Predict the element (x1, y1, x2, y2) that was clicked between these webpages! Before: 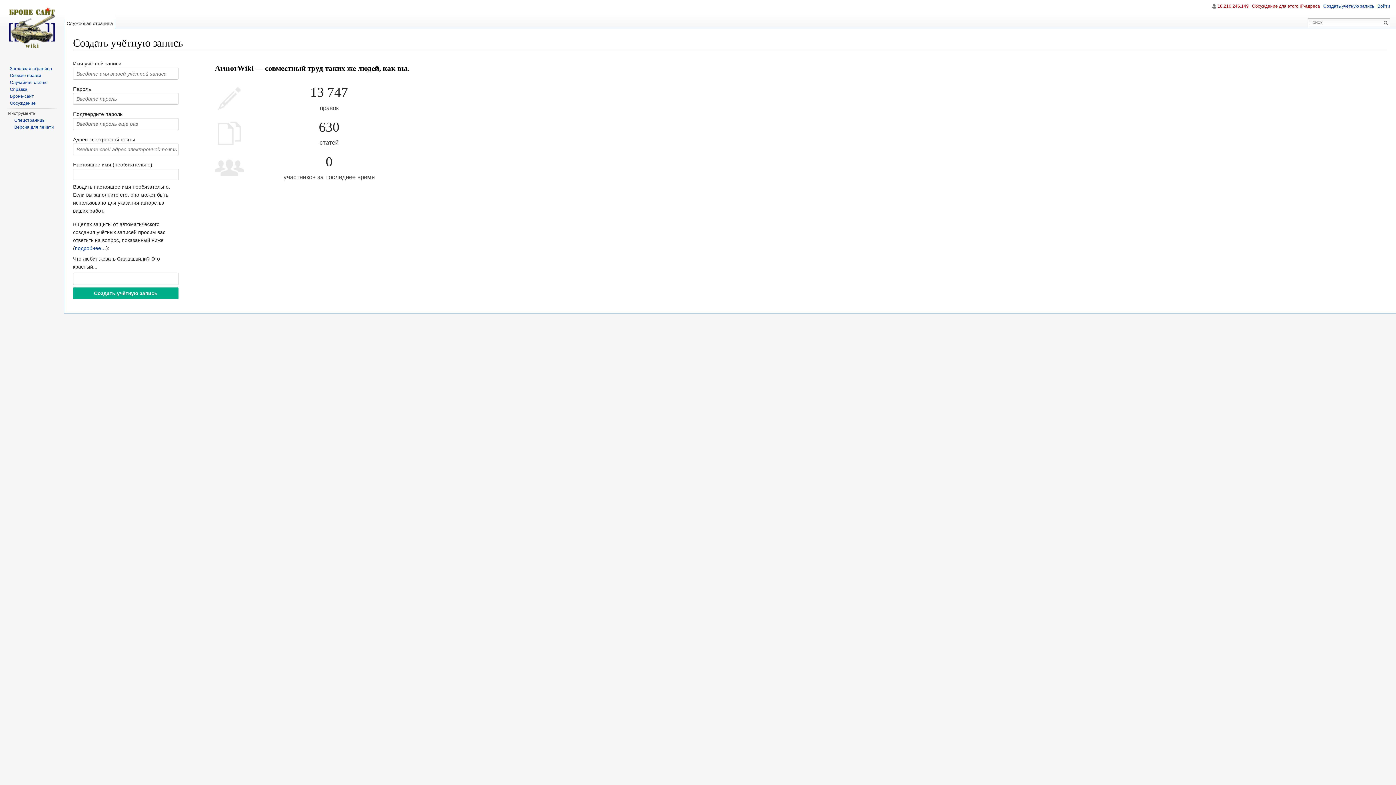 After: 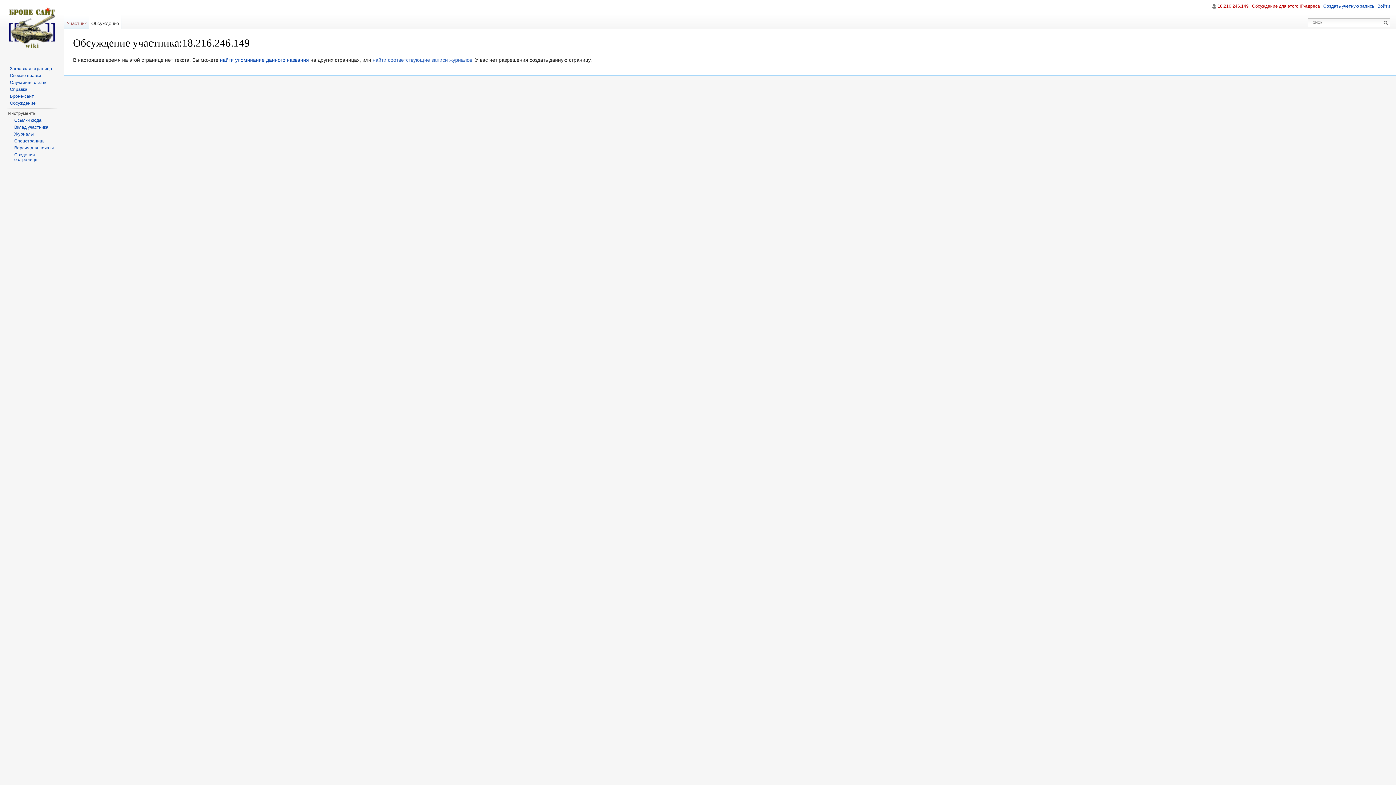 Action: bbox: (1252, 3, 1320, 8) label: Обсуждение для этого IP-адреса